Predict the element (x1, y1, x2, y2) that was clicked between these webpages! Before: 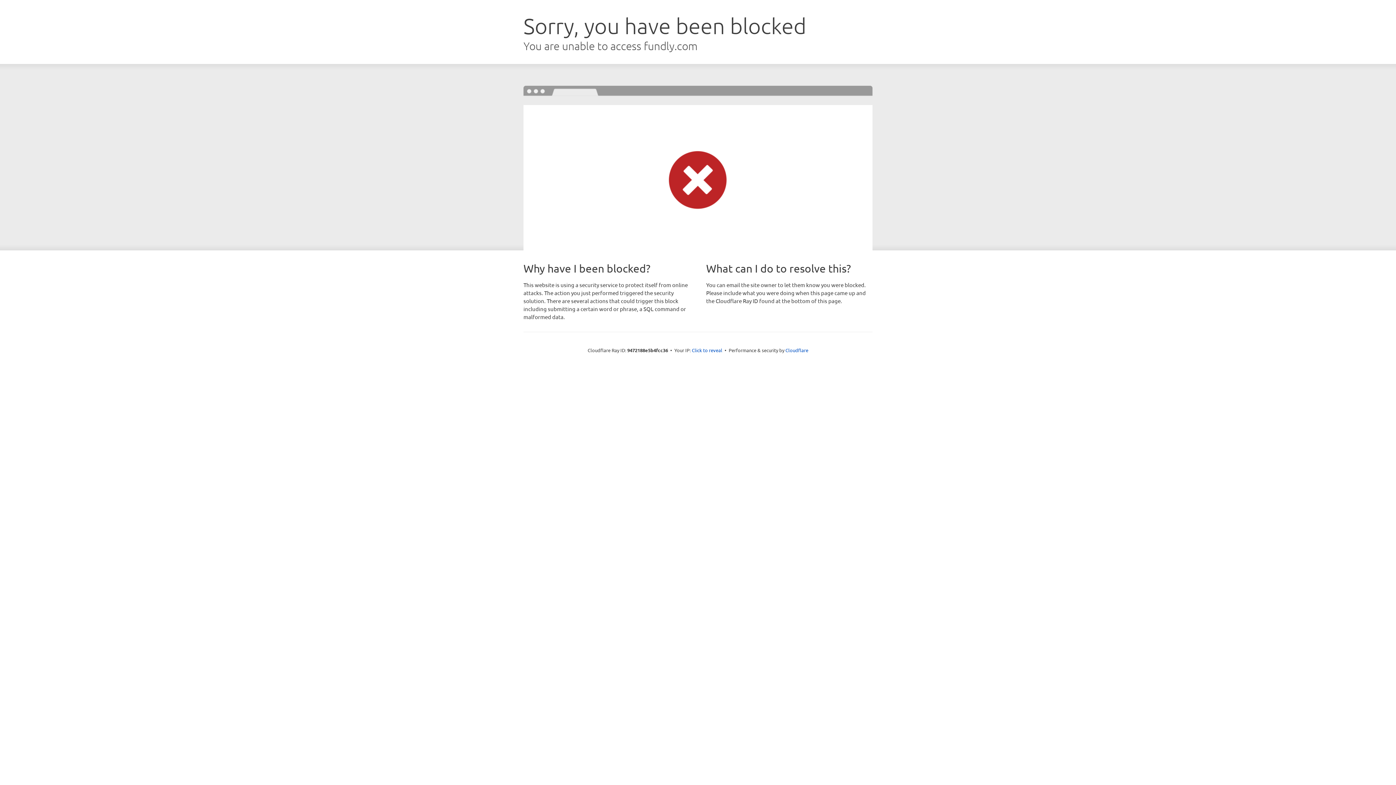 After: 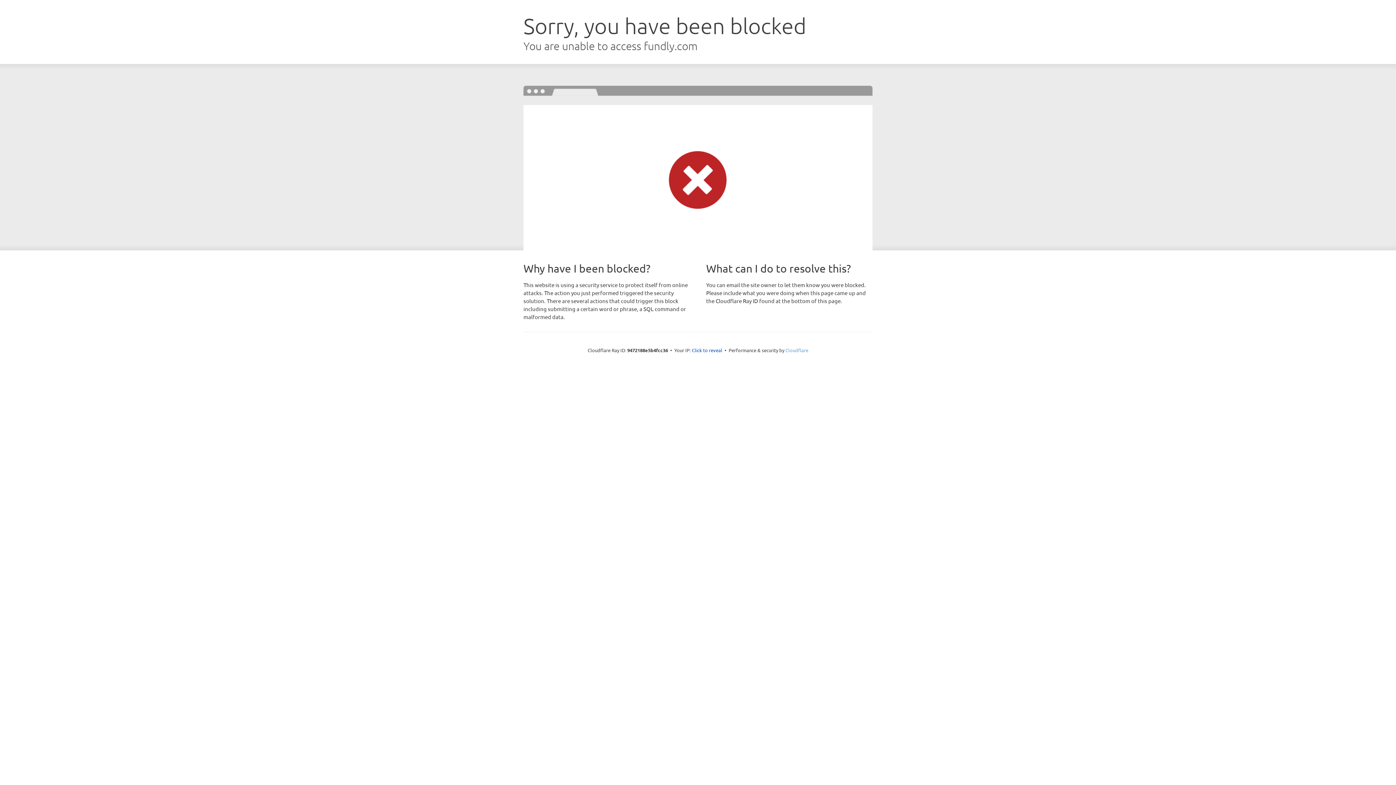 Action: label: Cloudflare bbox: (785, 347, 808, 353)